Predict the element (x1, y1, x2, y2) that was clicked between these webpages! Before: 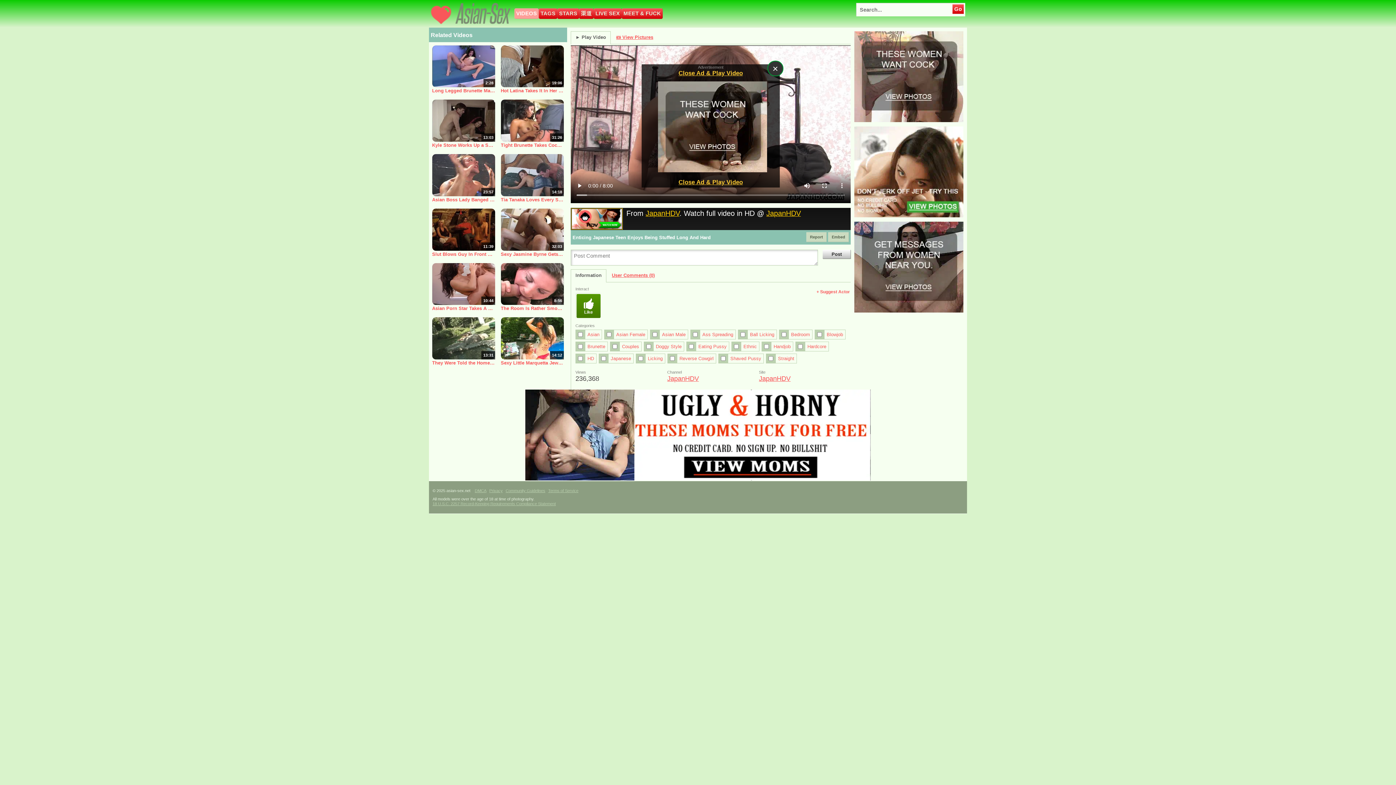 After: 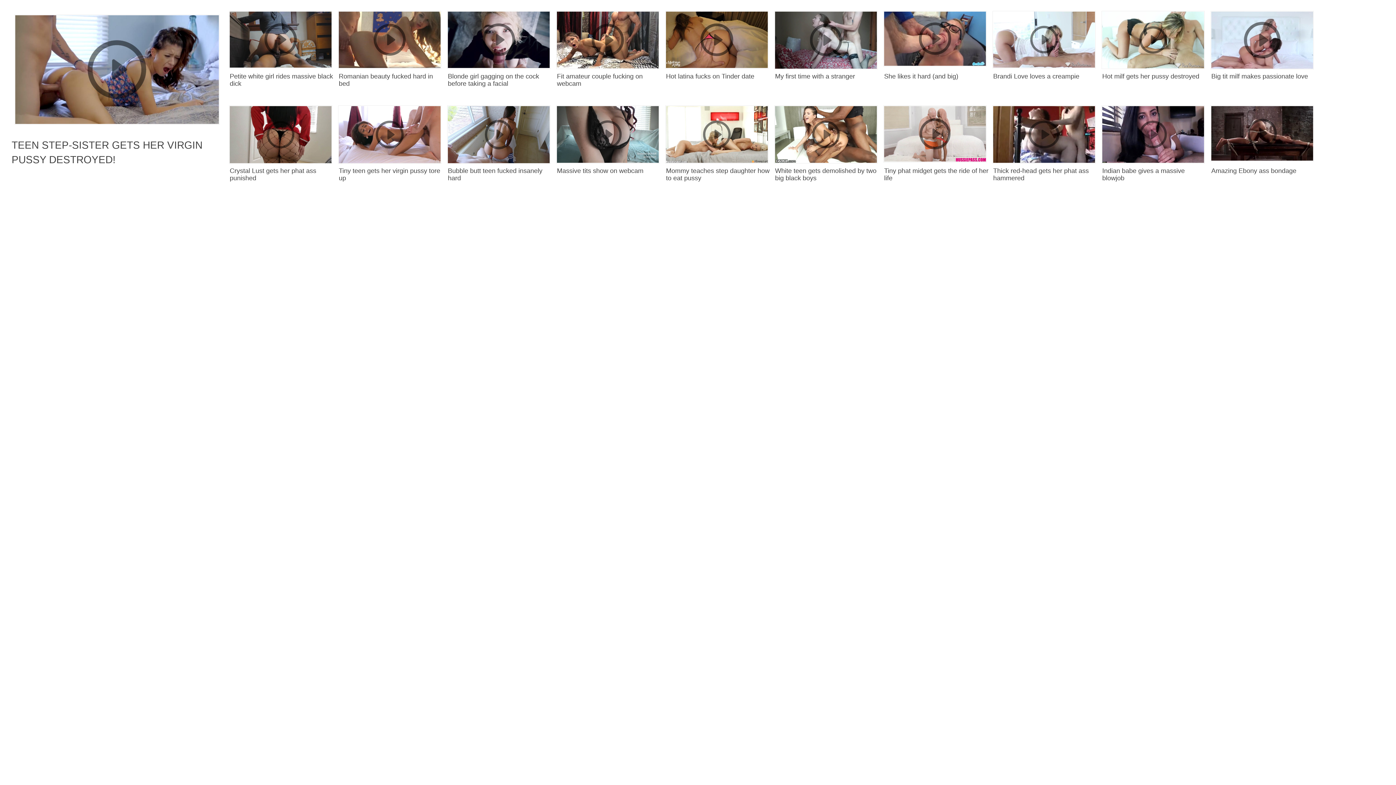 Action: label: Ethnic bbox: (741, 341, 759, 351)